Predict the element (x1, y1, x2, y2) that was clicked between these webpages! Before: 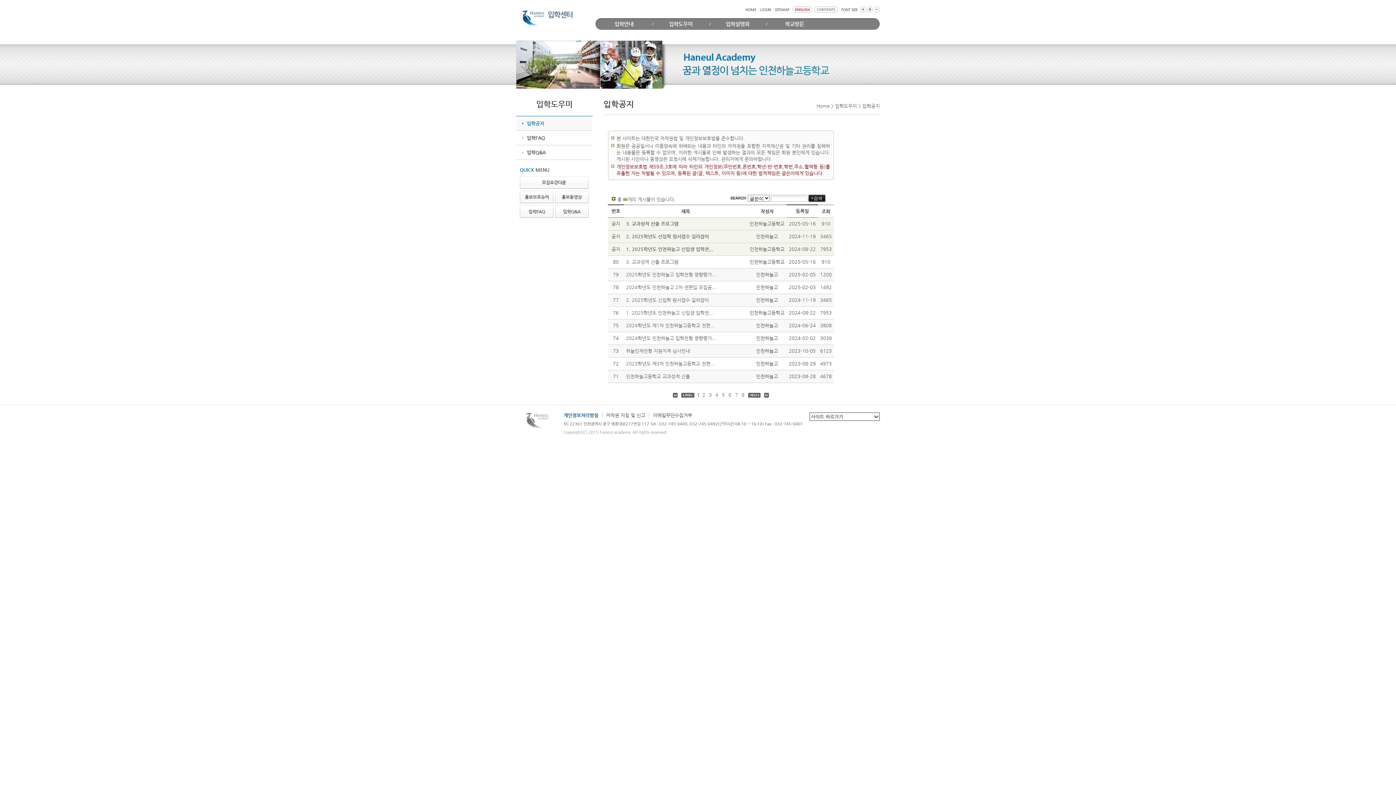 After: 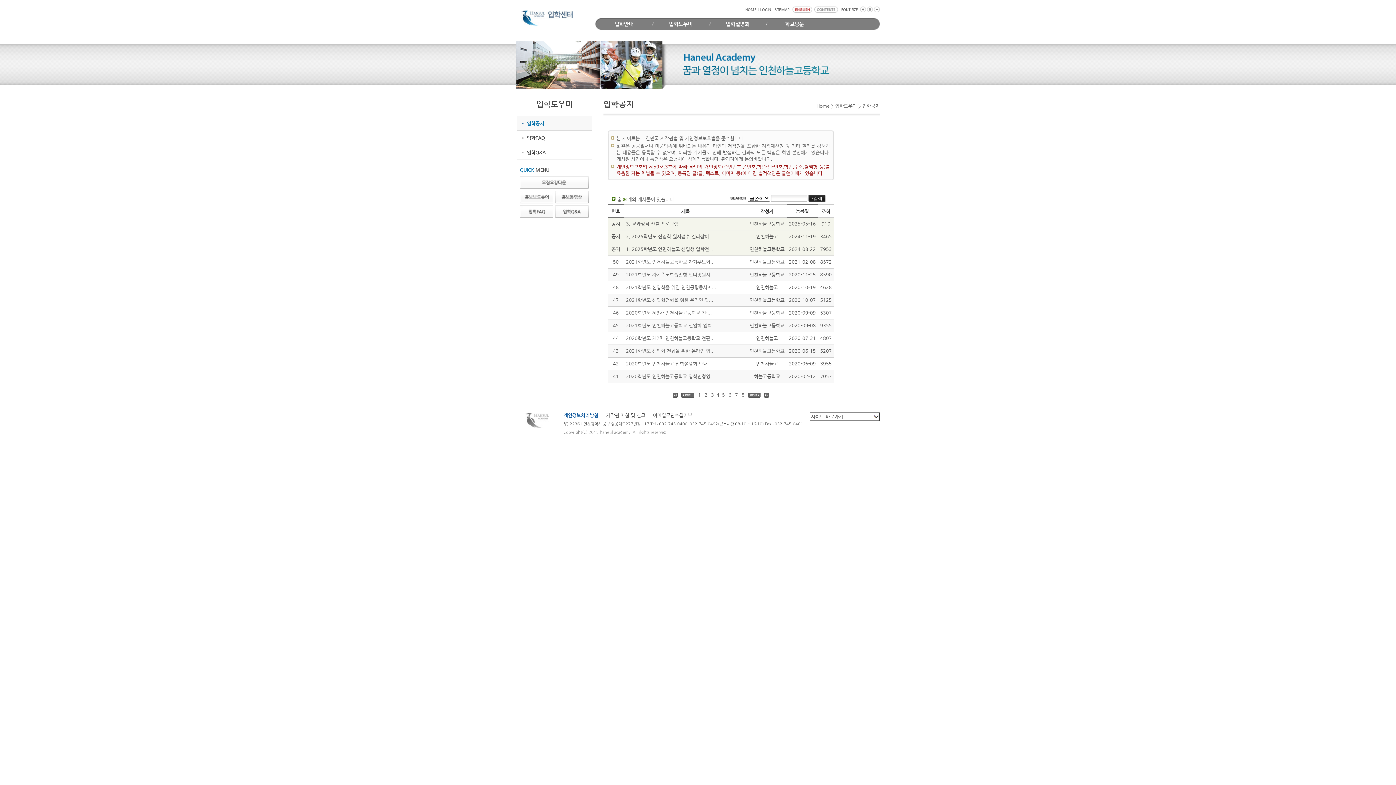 Action: bbox: (714, 392, 719, 397) label: 4